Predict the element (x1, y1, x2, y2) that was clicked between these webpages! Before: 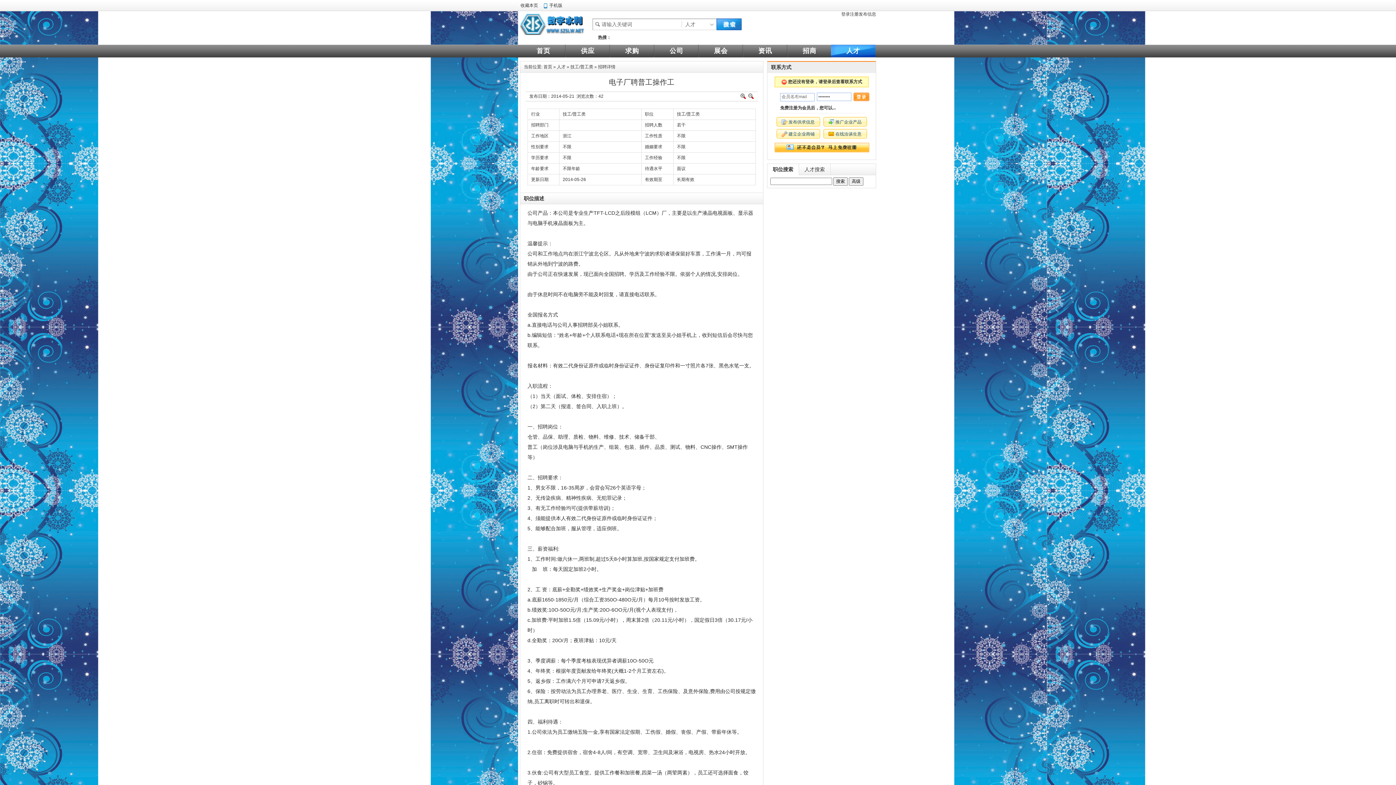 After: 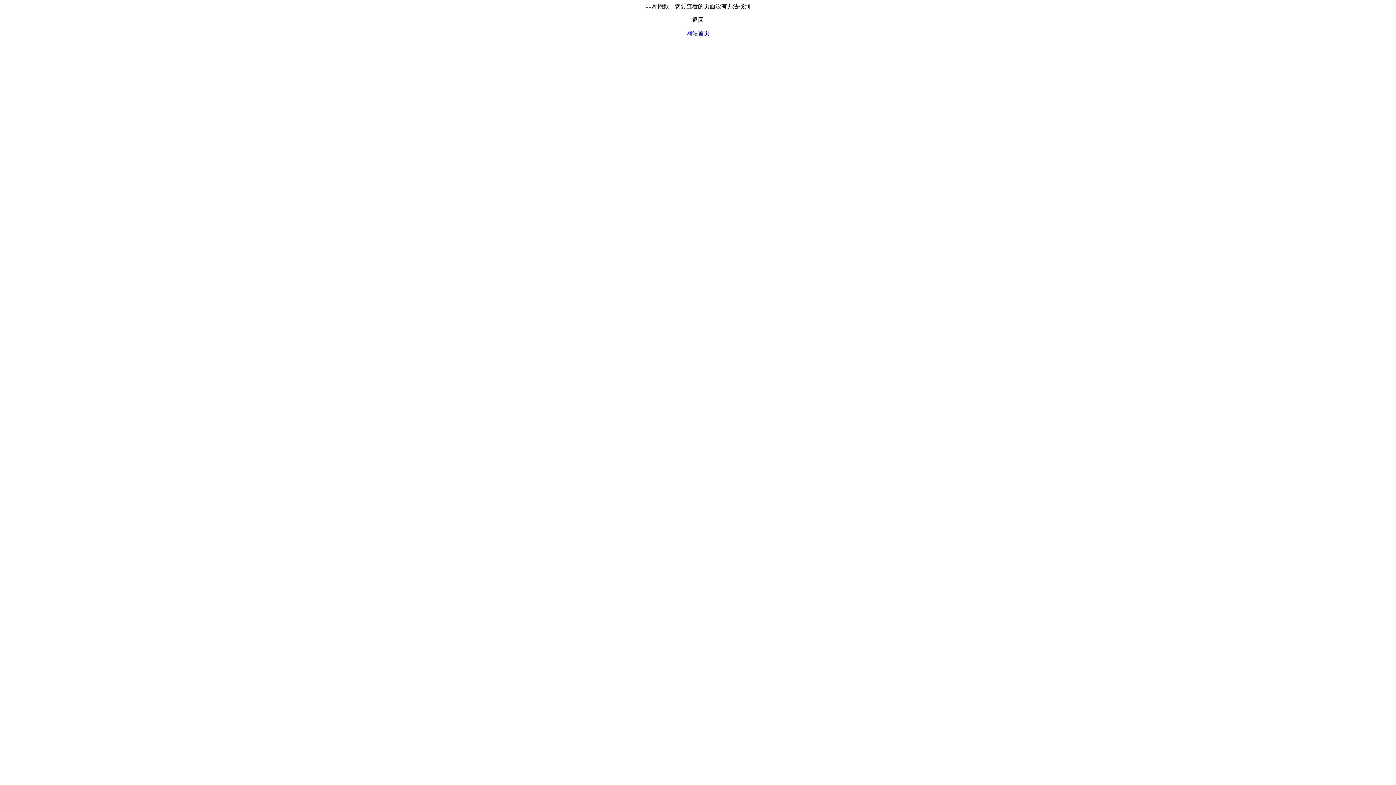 Action: bbox: (841, 11, 850, 16) label: 登录